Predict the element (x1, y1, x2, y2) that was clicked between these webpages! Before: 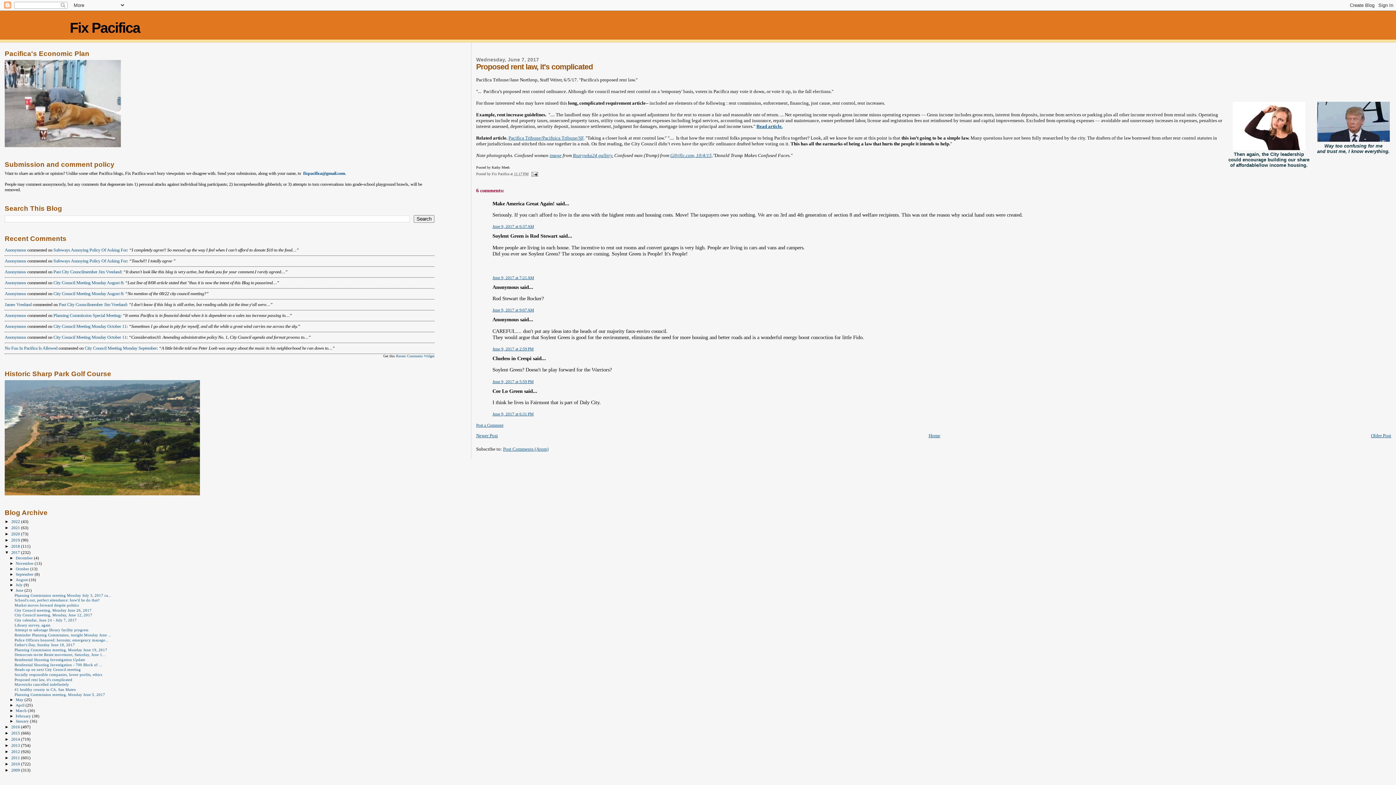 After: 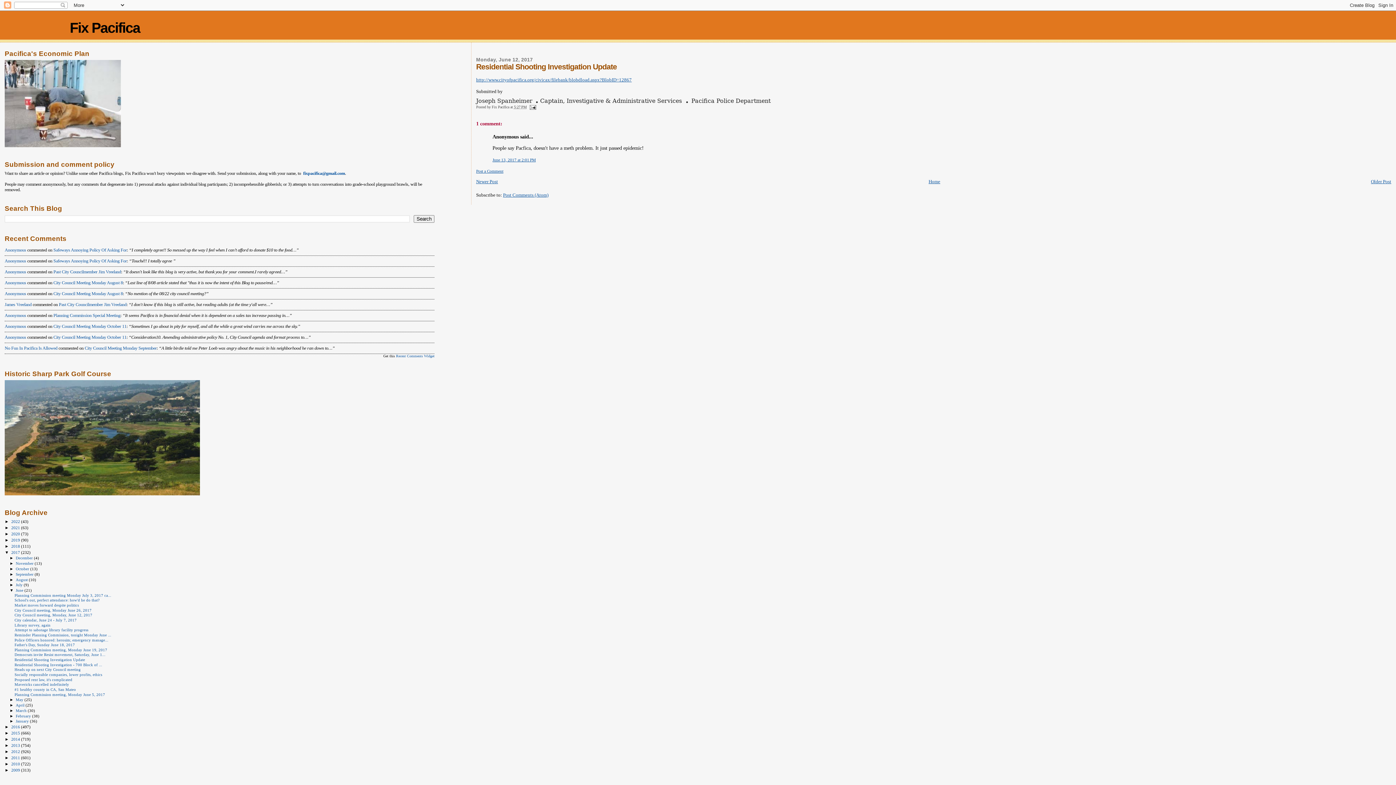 Action: bbox: (14, 658, 85, 662) label: Residential Shooting Investigation Update